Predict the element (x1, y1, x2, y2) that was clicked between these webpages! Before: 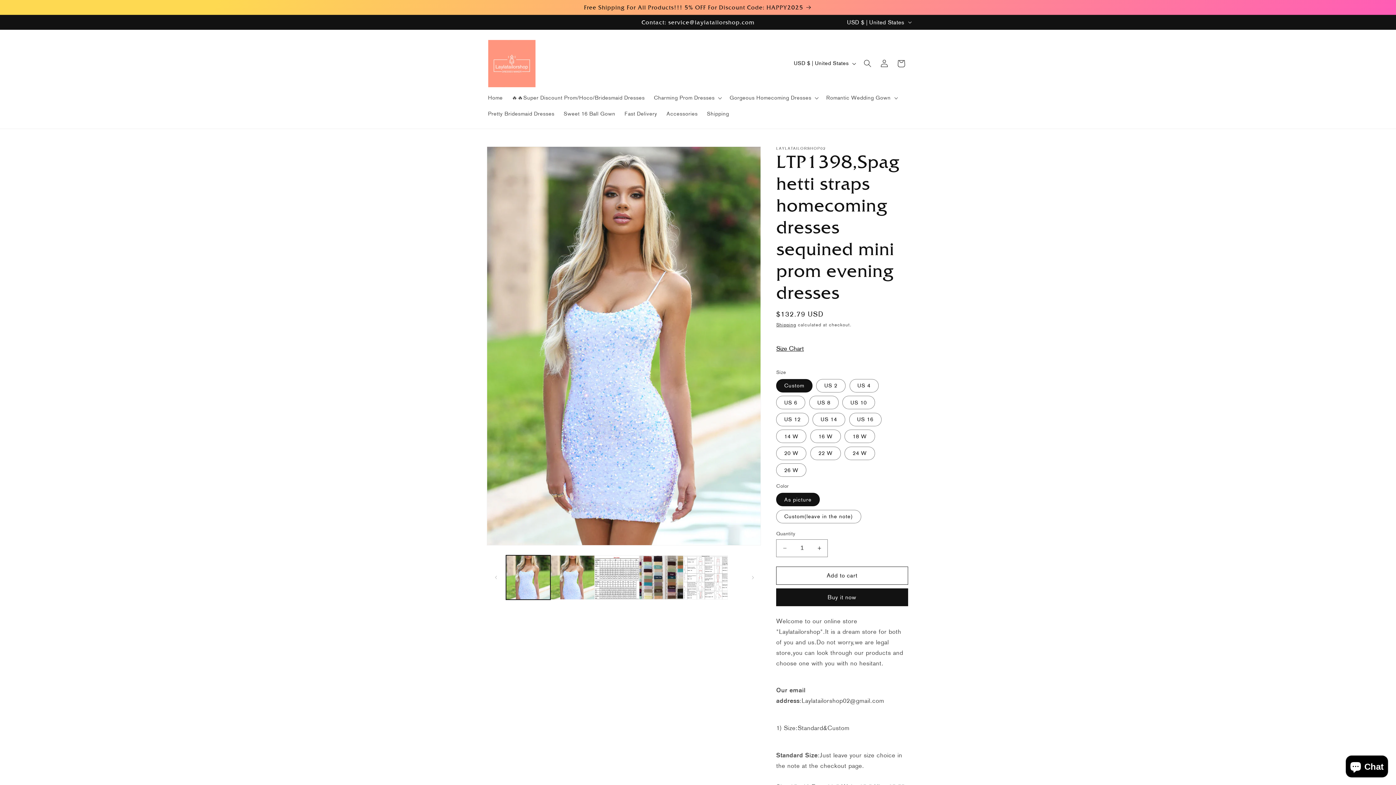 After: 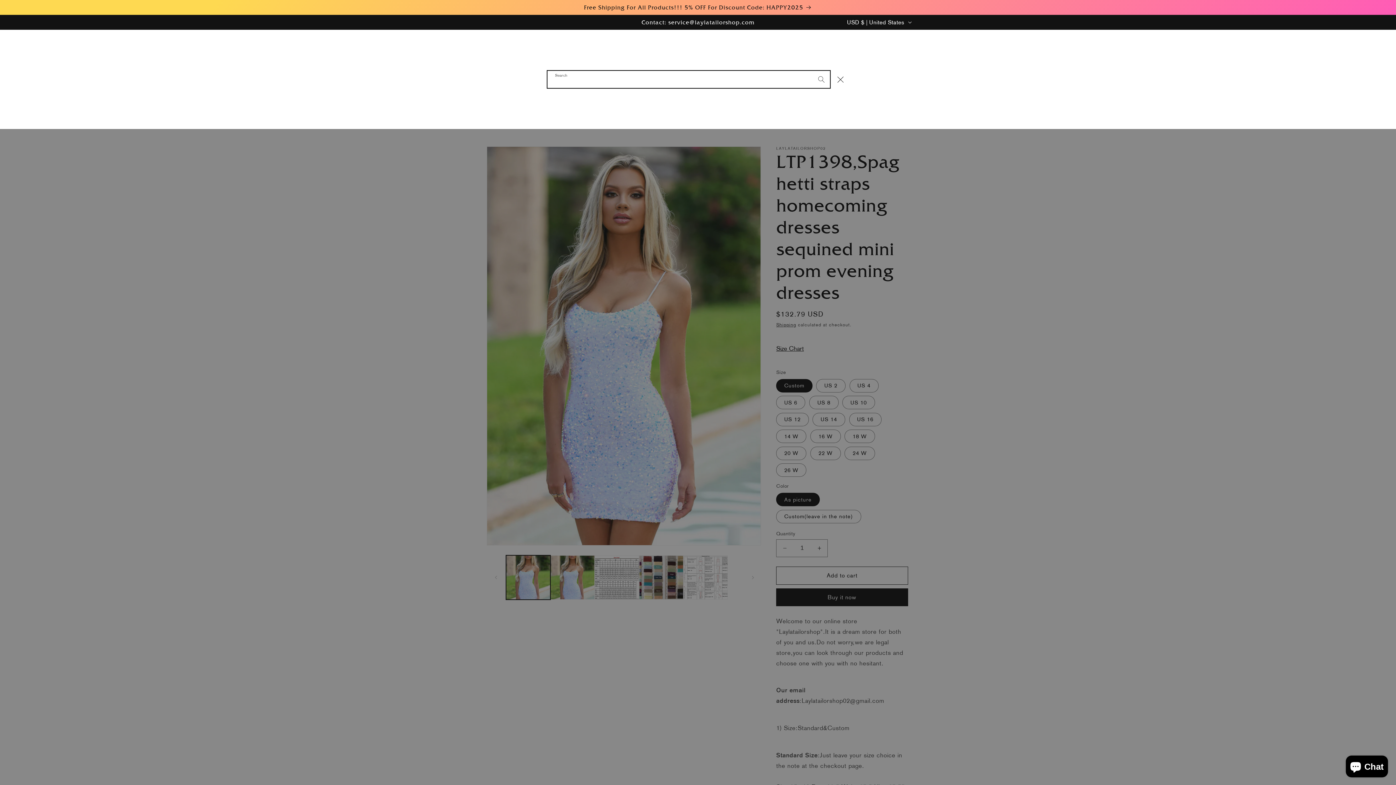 Action: bbox: (859, 55, 876, 72) label: Search